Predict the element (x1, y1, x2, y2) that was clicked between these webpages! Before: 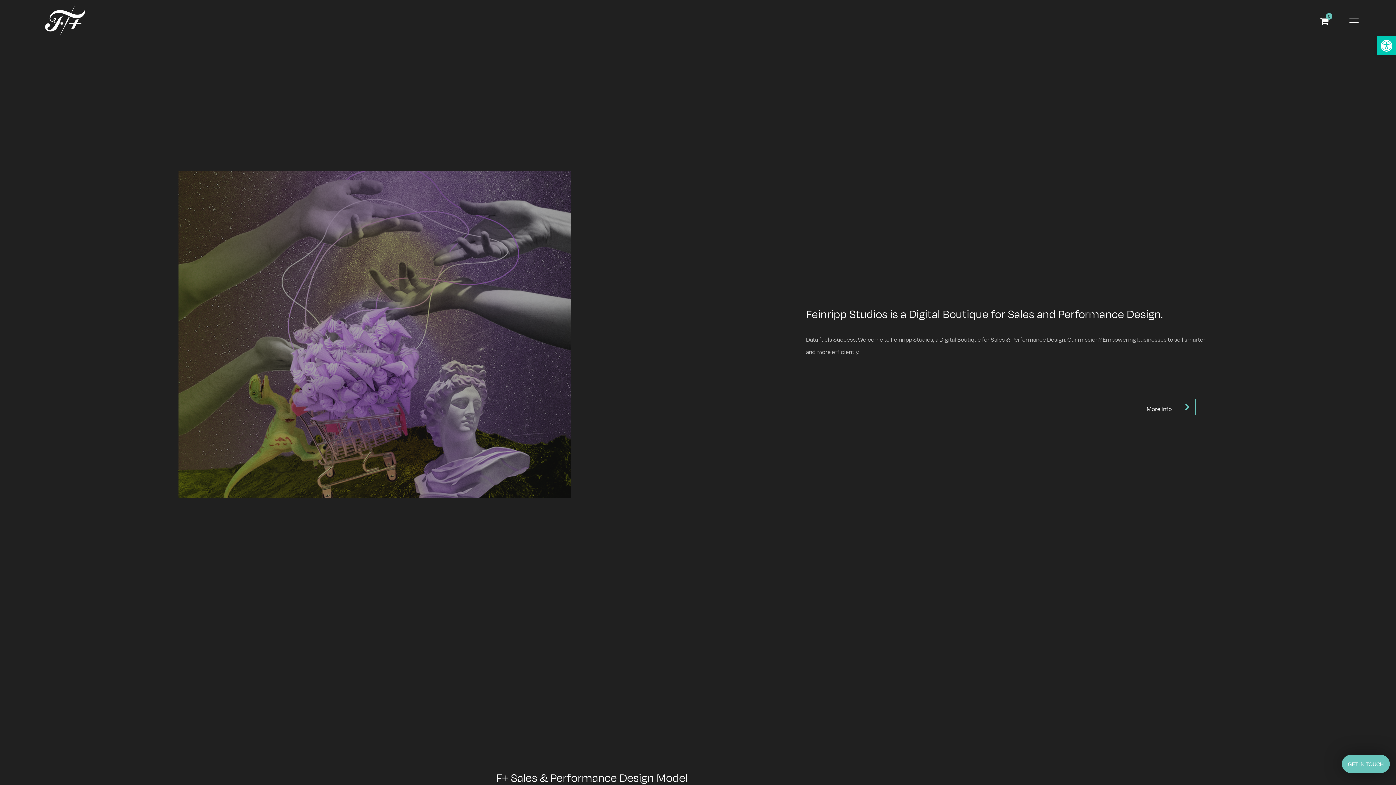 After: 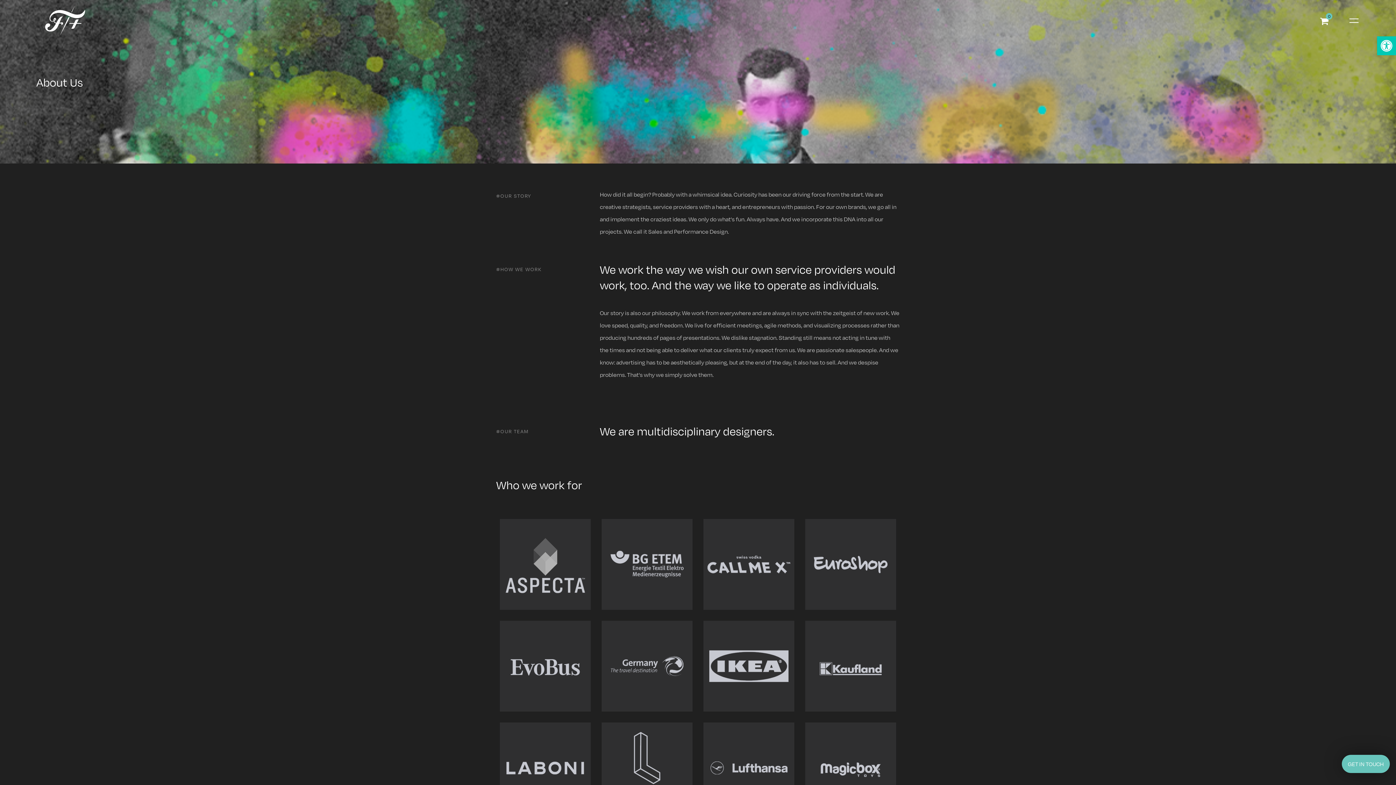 Action: bbox: (1179, 398, 1196, 415)